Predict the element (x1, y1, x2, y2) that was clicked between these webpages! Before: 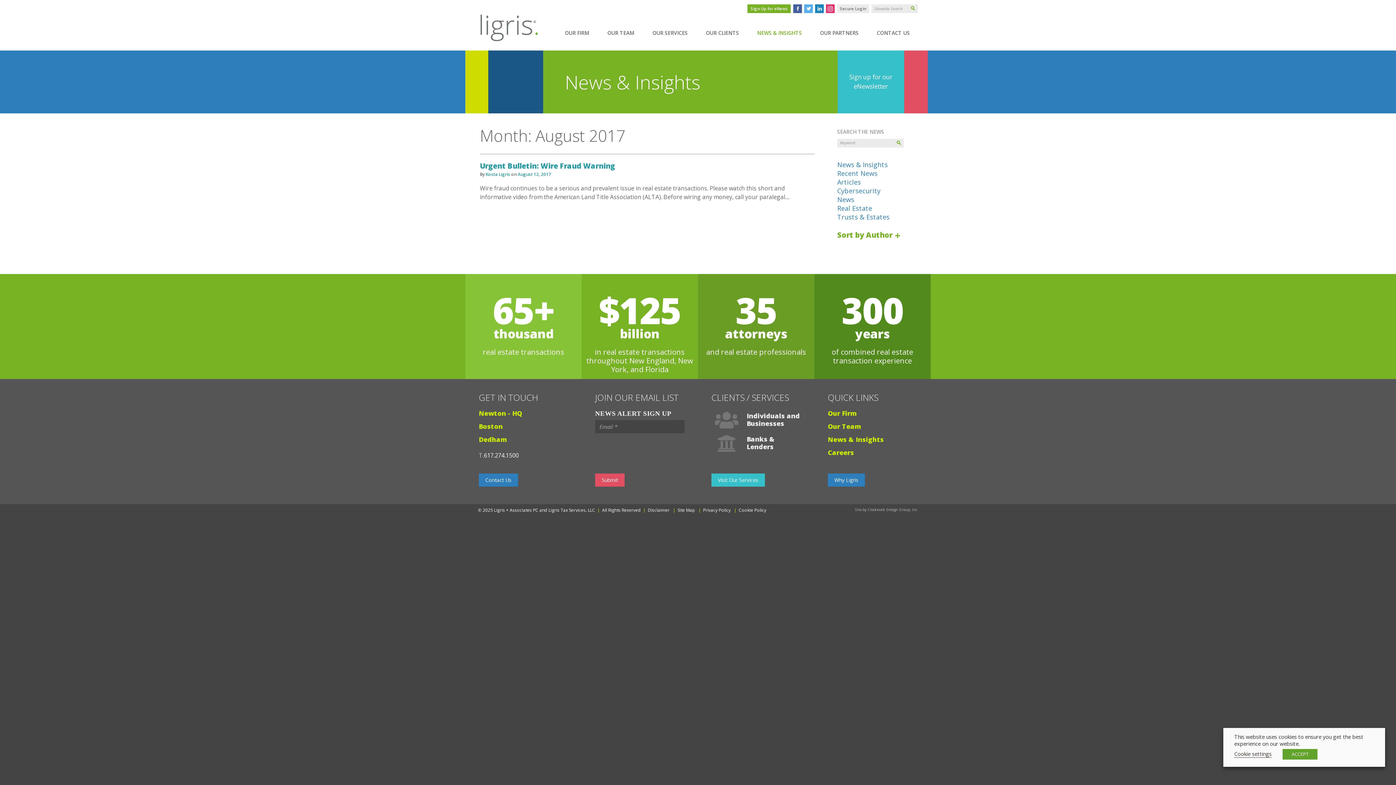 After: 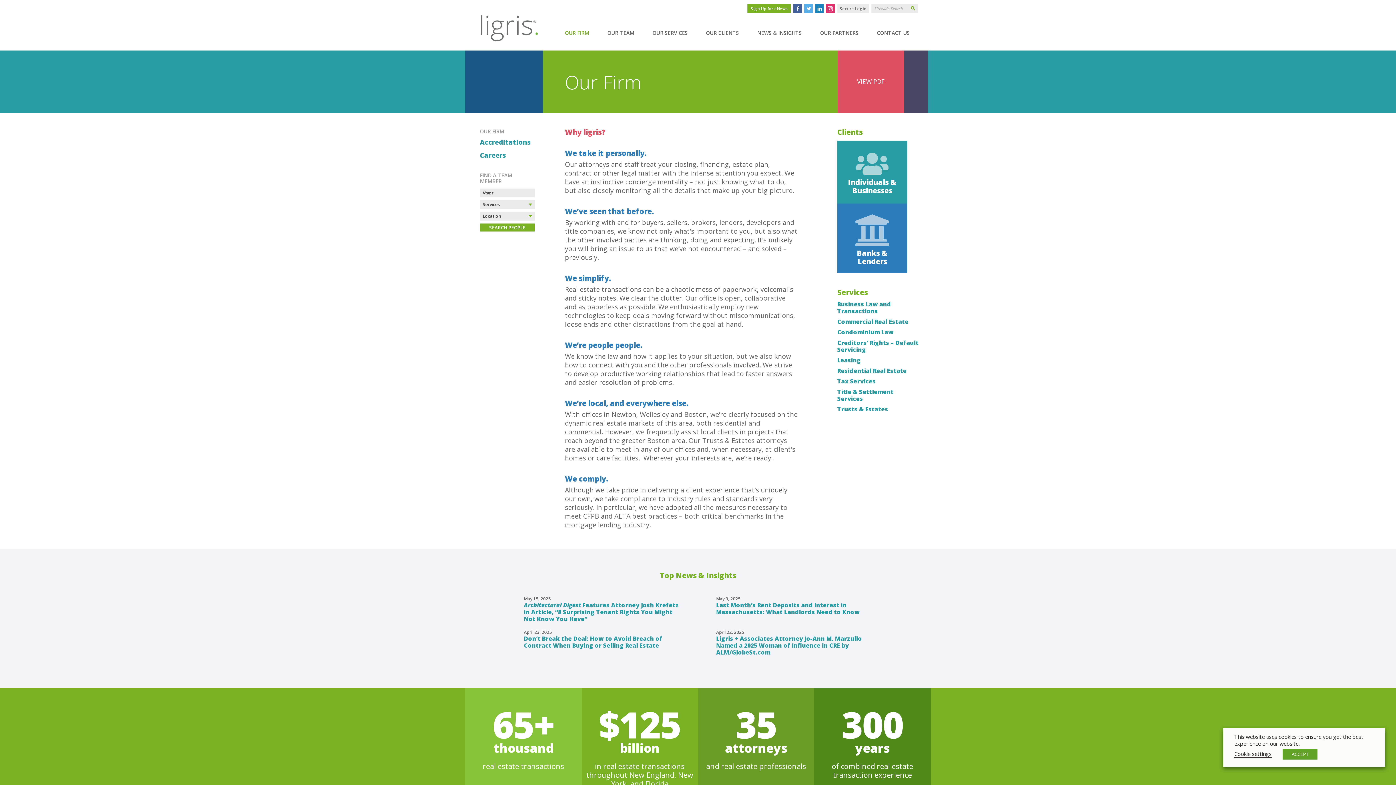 Action: bbox: (828, 409, 857, 417) label: Our Firm